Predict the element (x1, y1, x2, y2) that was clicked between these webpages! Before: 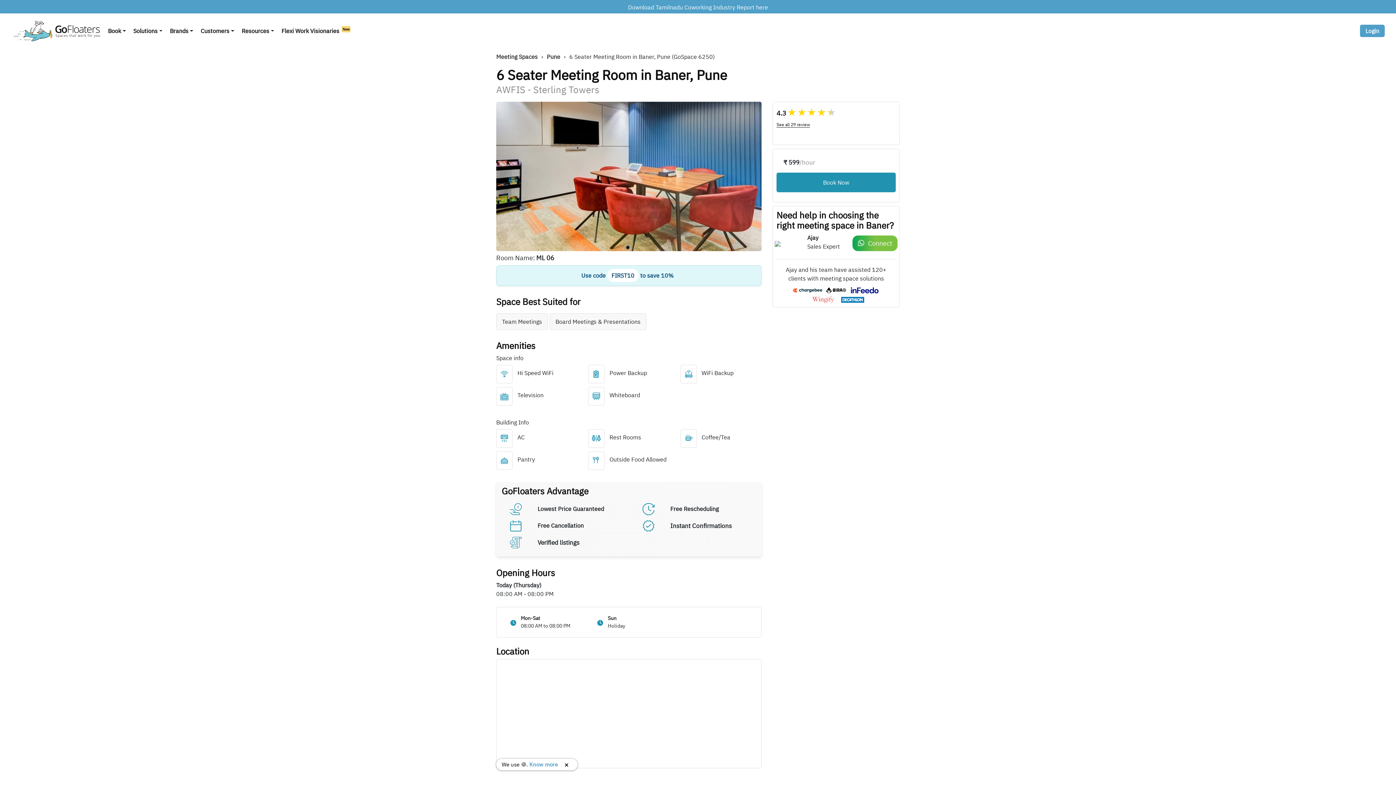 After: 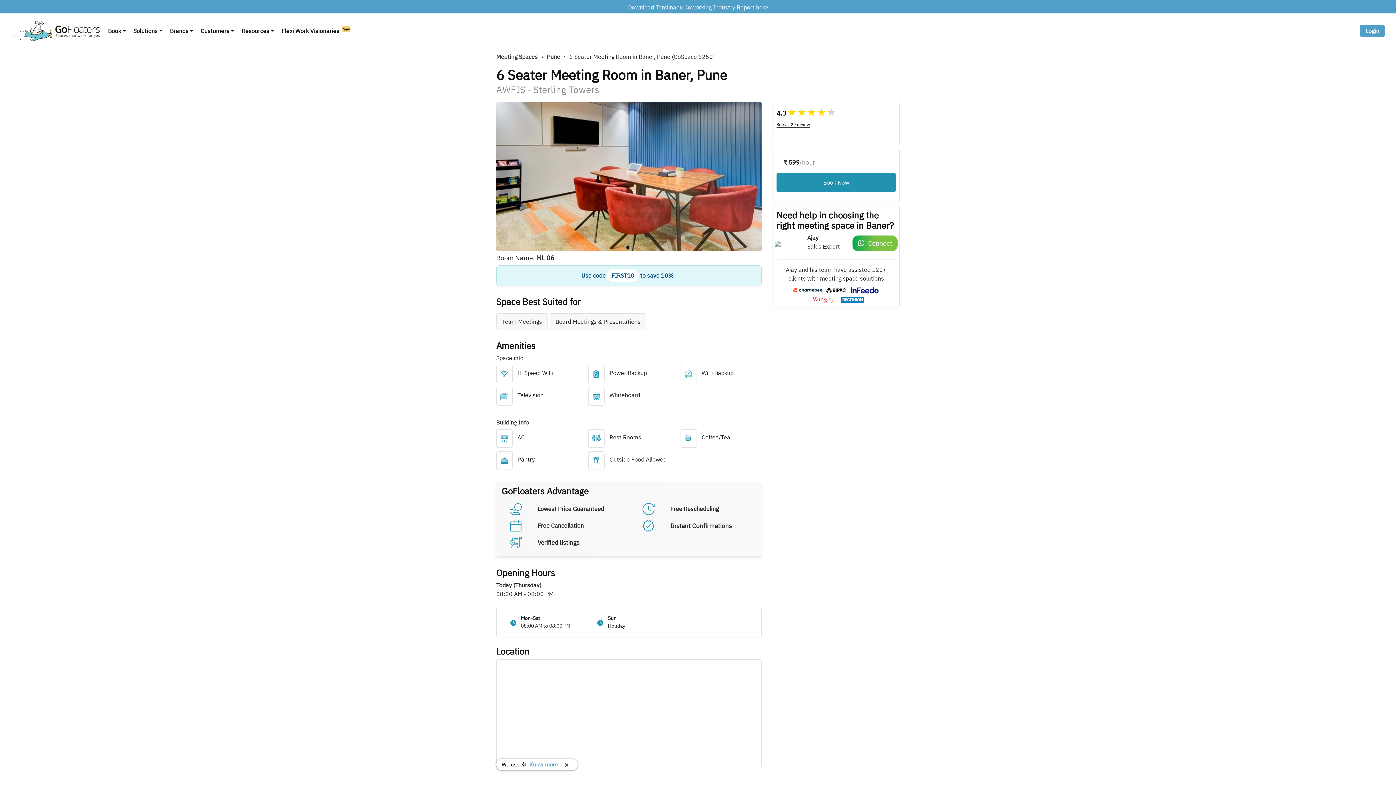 Action: label: Flexi Work Visionaries New bbox: (281, 24, 359, 37)